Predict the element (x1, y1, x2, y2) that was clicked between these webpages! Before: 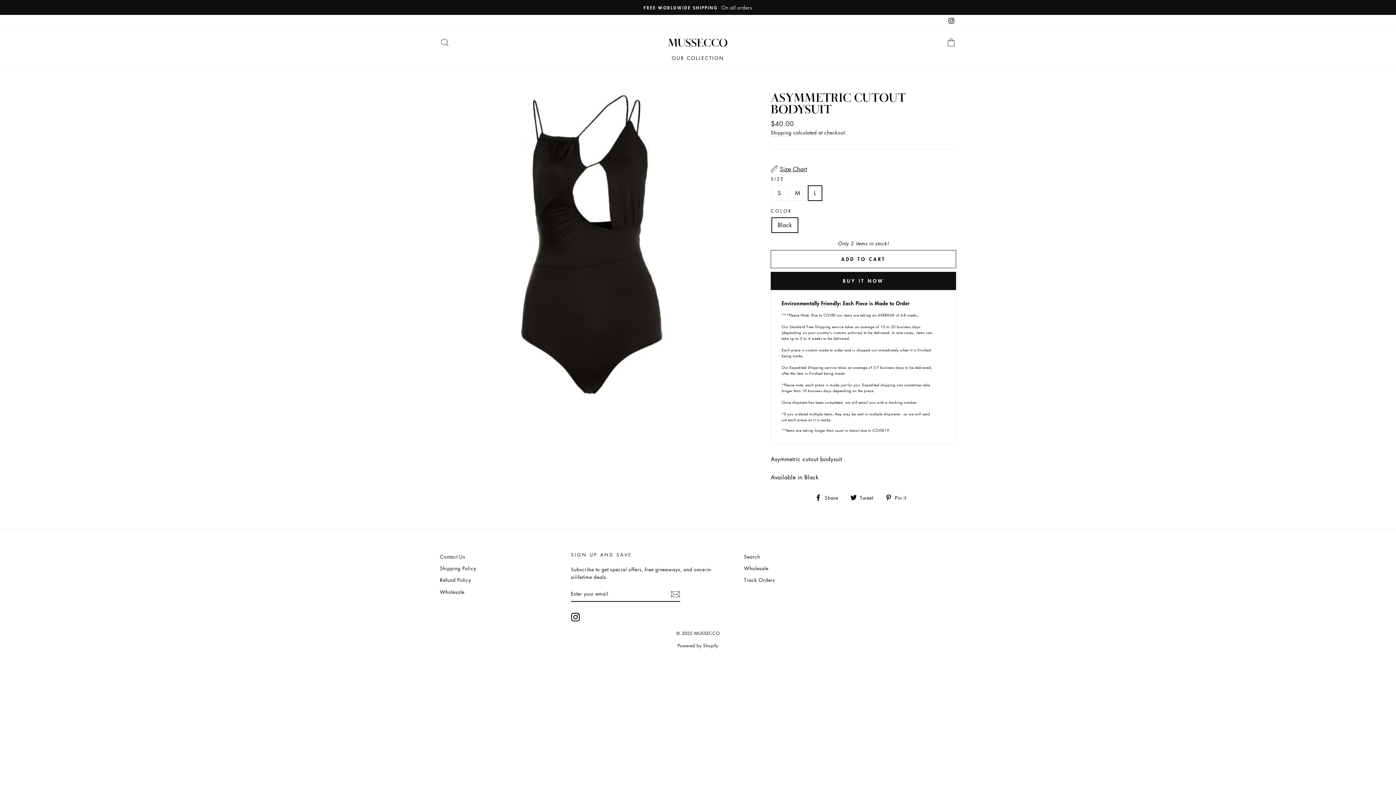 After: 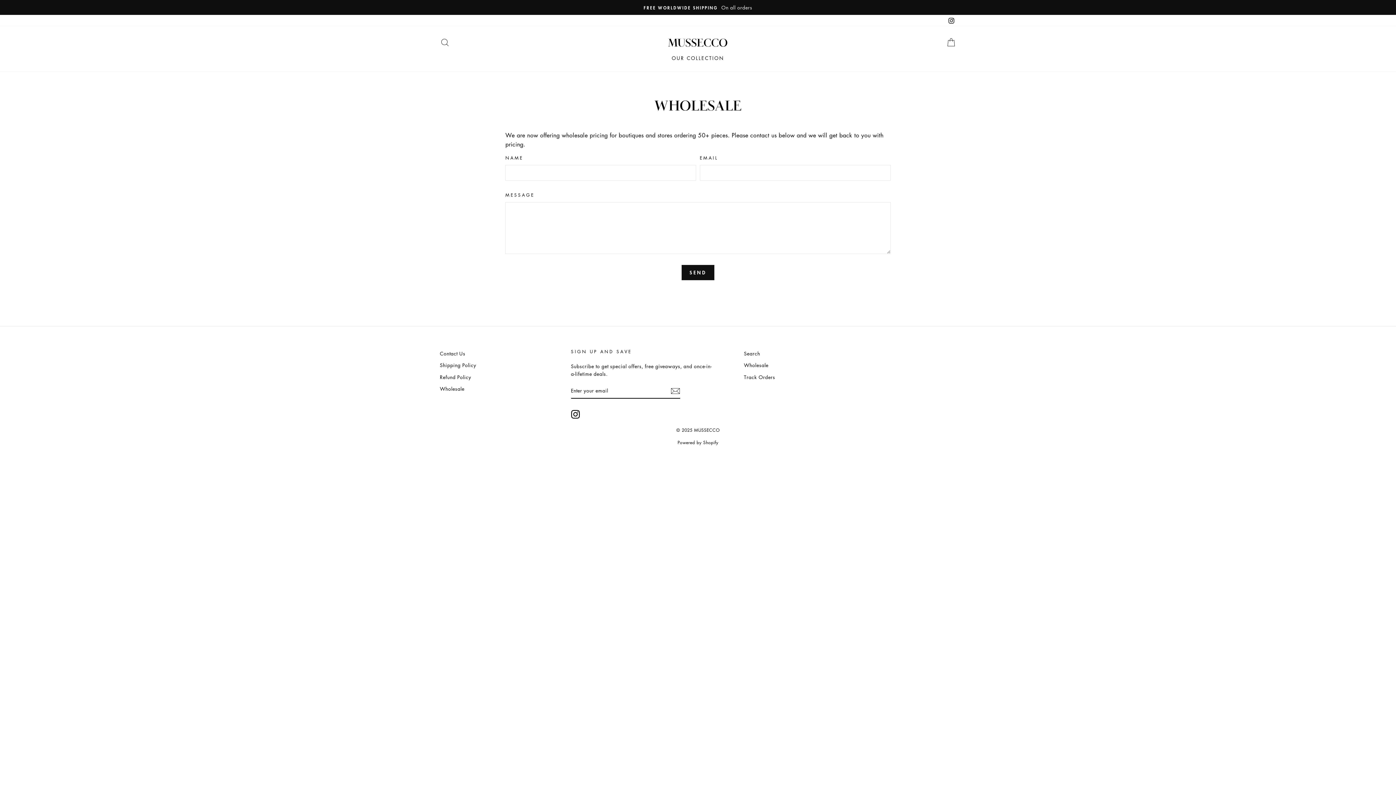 Action: bbox: (744, 563, 768, 573) label: Wholesale